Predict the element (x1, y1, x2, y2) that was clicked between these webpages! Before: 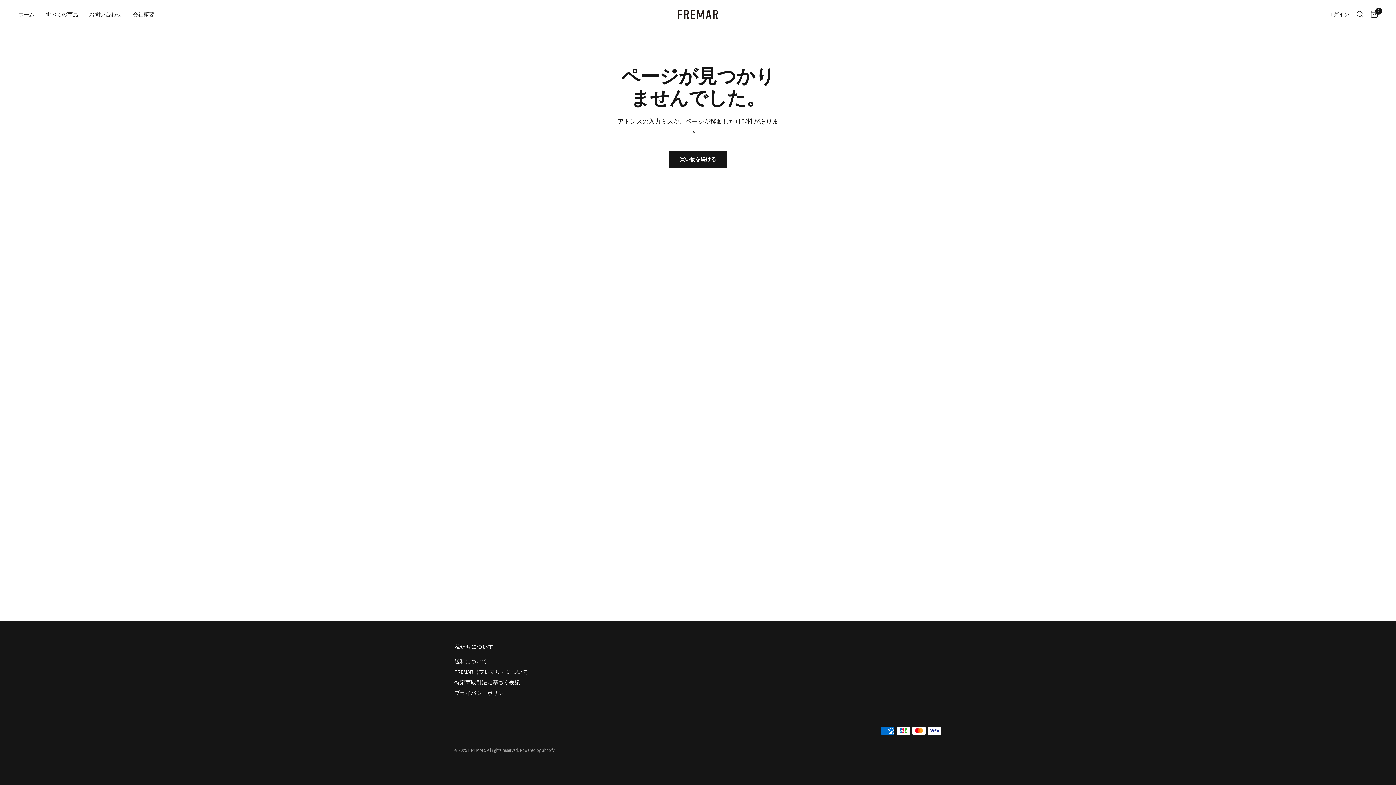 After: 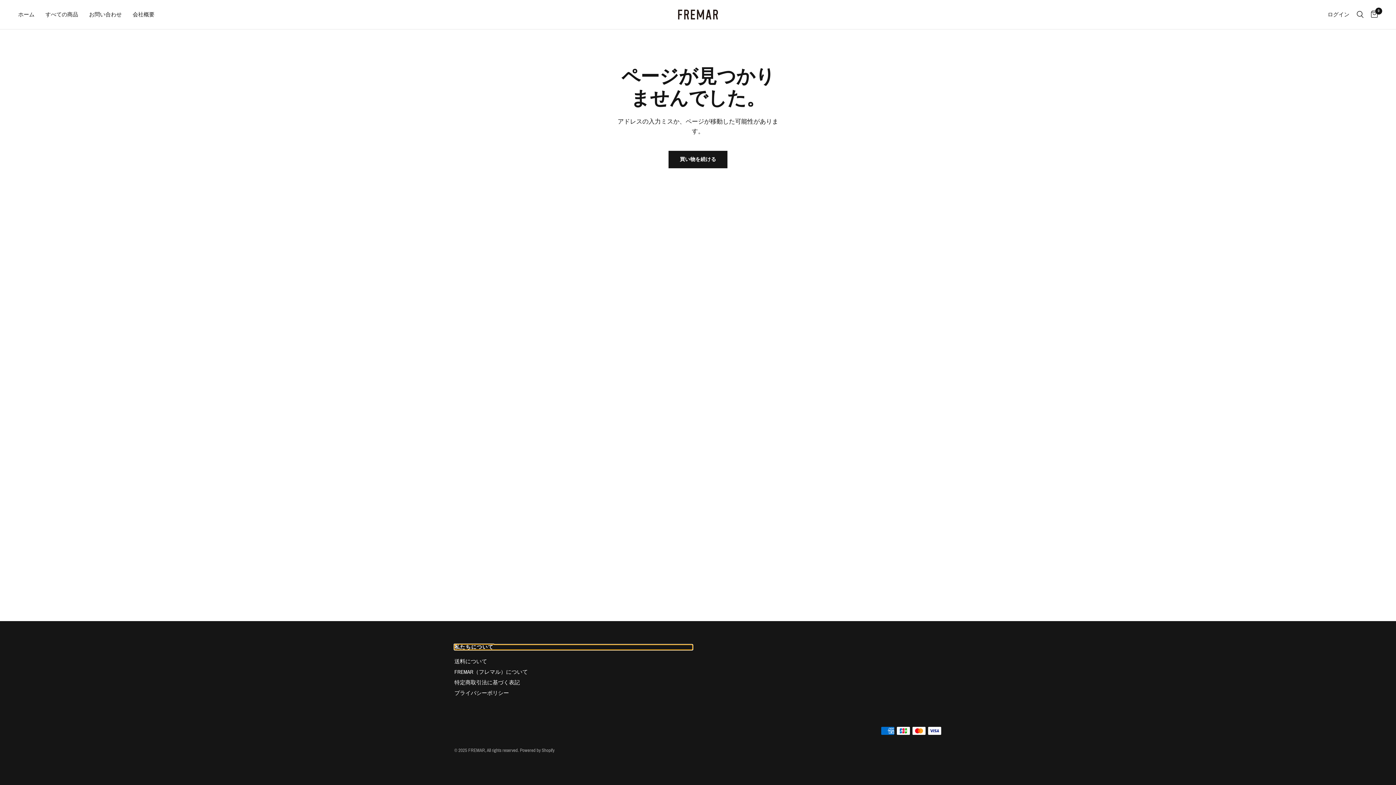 Action: bbox: (454, 645, 692, 650) label: 私たちについて